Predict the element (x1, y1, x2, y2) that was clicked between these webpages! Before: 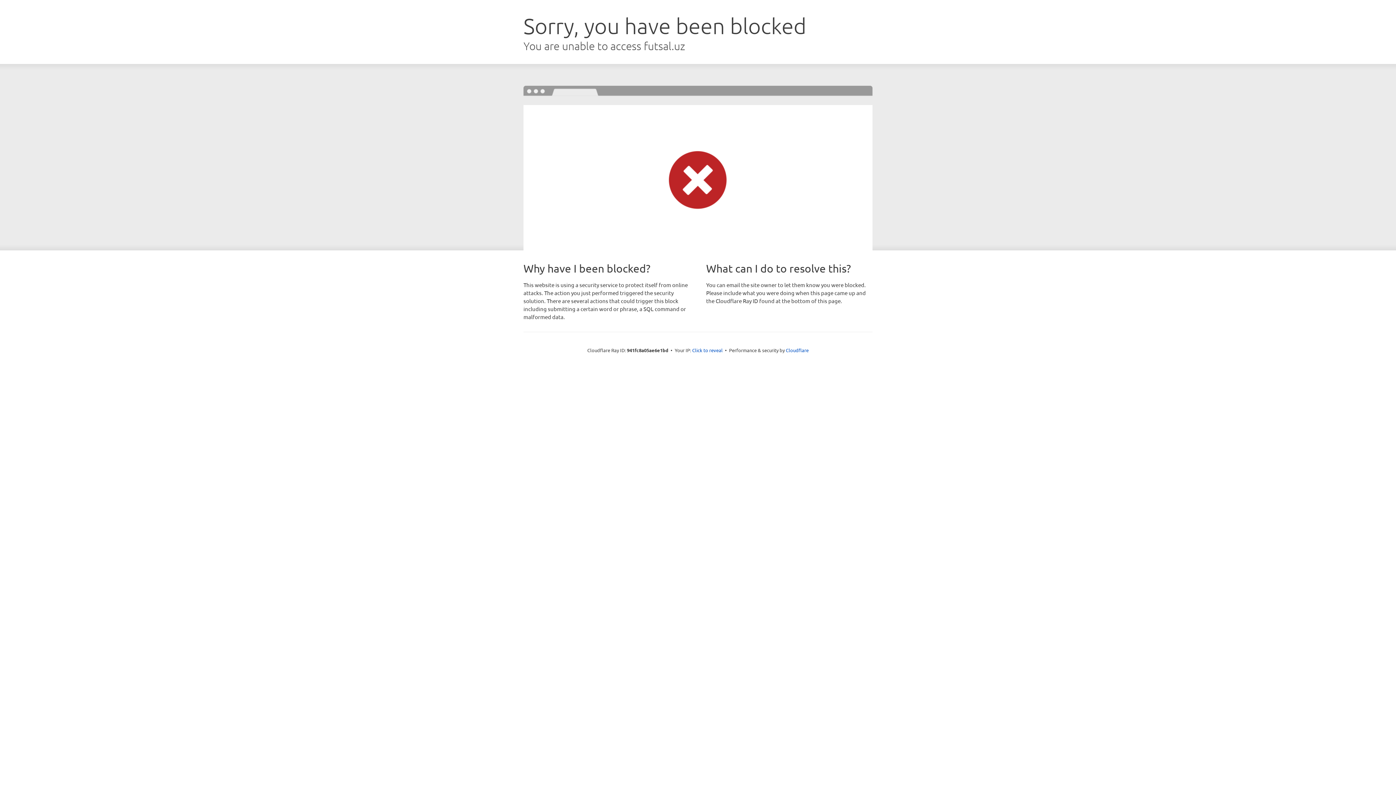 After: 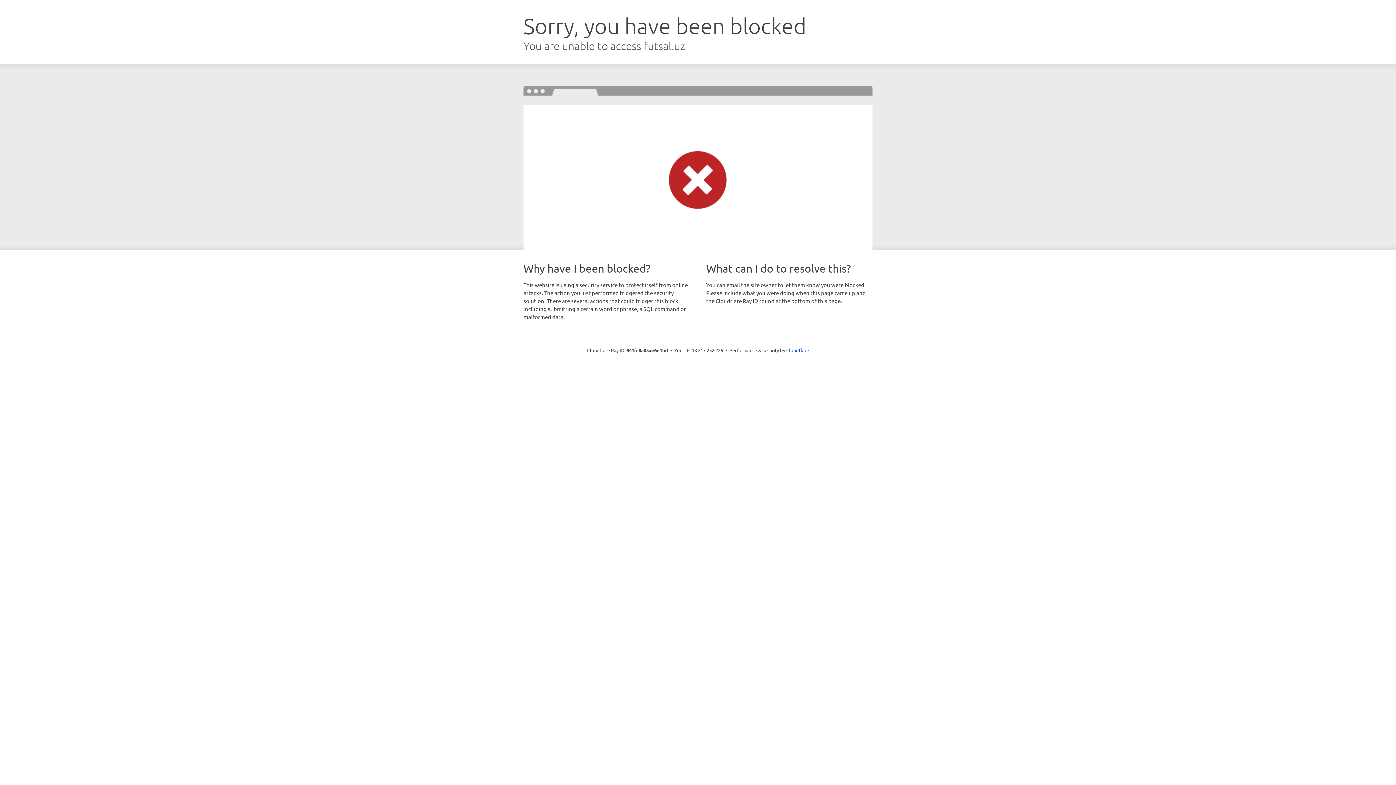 Action: bbox: (692, 346, 722, 353) label: Click to reveal